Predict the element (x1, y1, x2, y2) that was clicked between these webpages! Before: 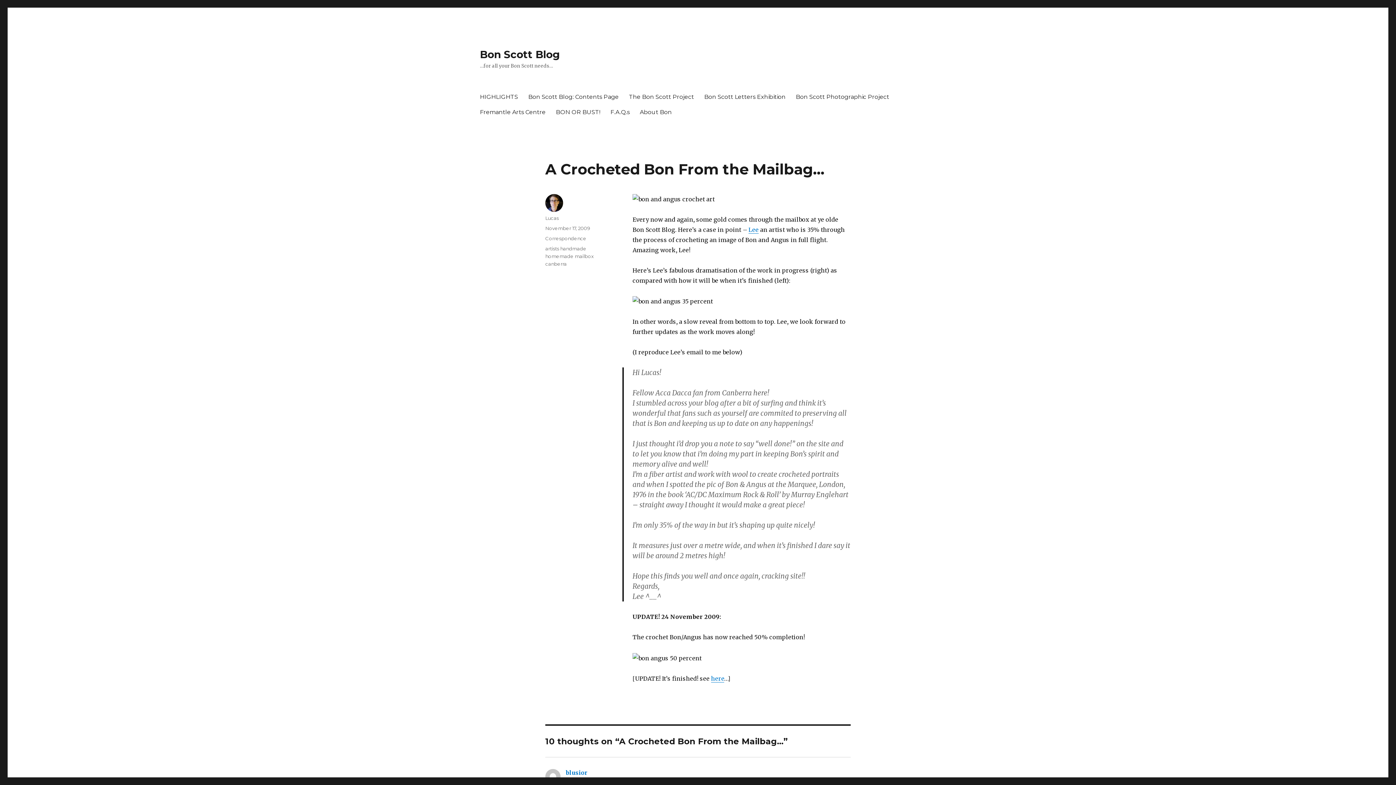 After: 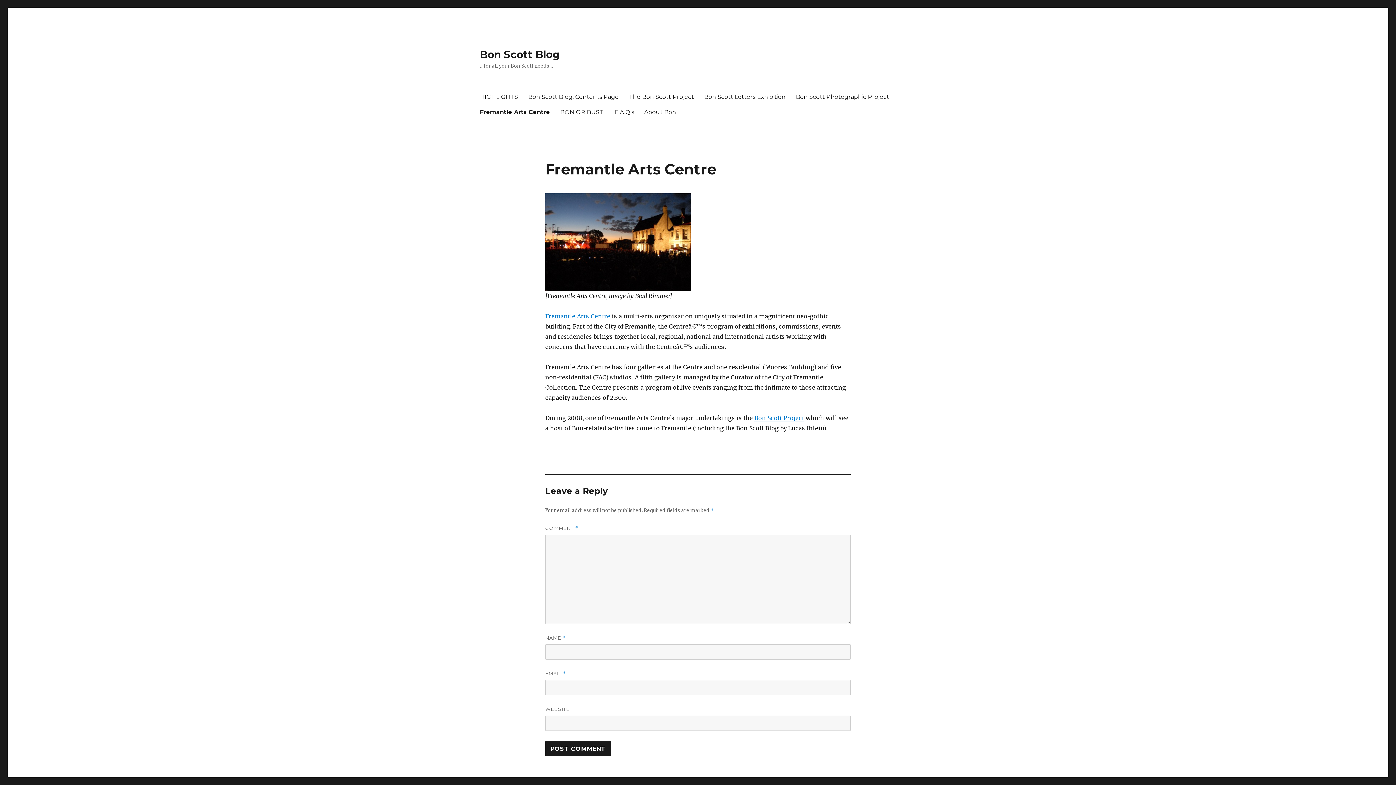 Action: label: Fremantle Arts Centre bbox: (474, 104, 550, 119)